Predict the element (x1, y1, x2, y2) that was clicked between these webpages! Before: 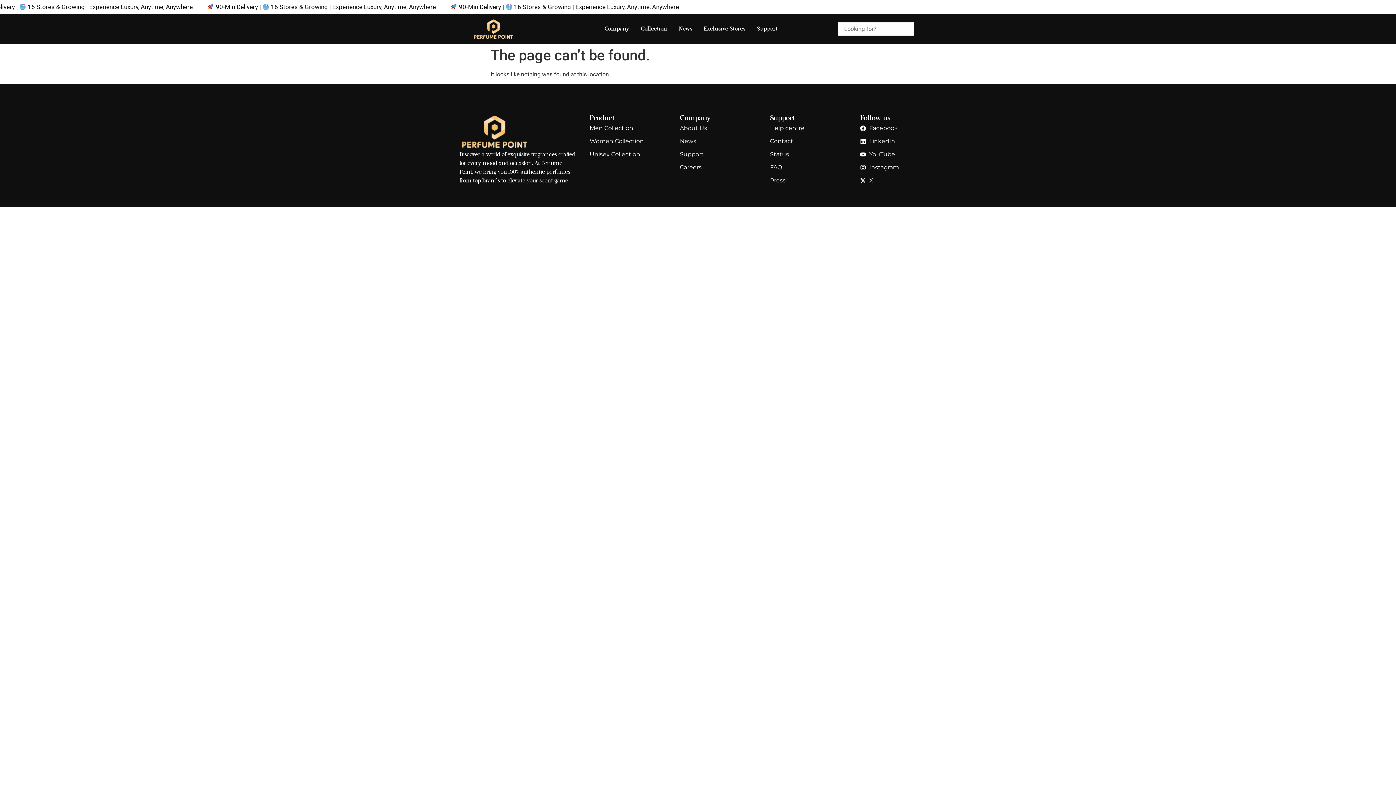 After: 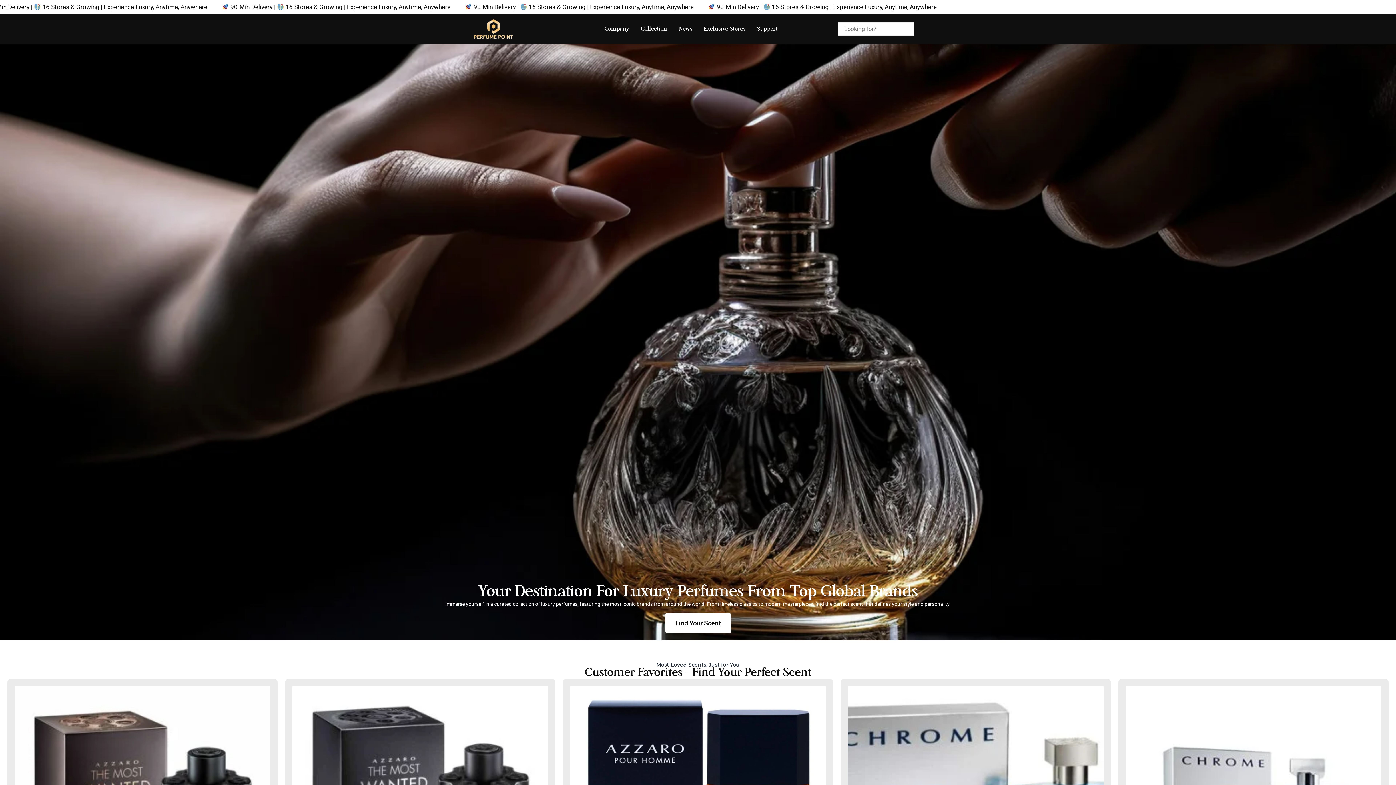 Action: bbox: (472, 17, 546, 40)